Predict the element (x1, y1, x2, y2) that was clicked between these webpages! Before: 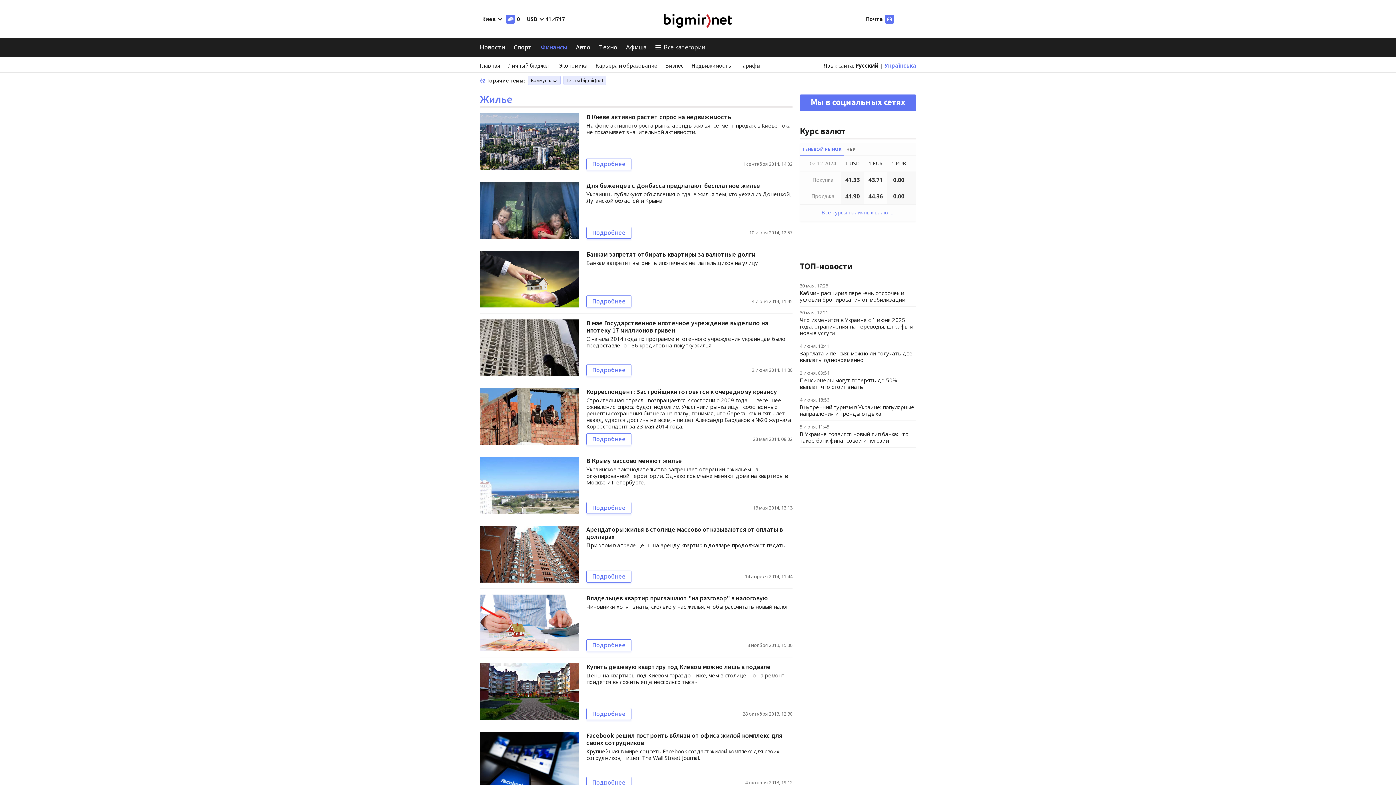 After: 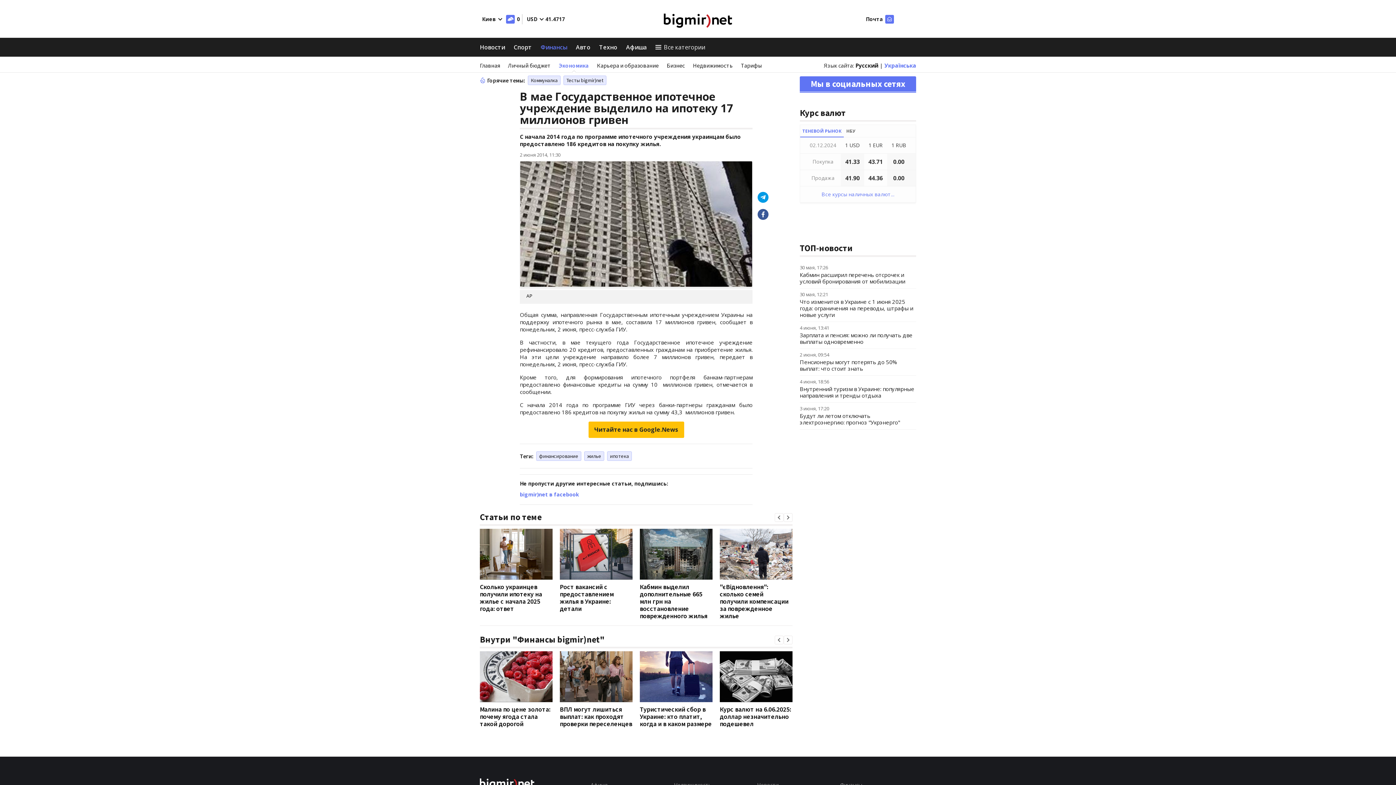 Action: bbox: (586, 364, 631, 376) label: Подробнее